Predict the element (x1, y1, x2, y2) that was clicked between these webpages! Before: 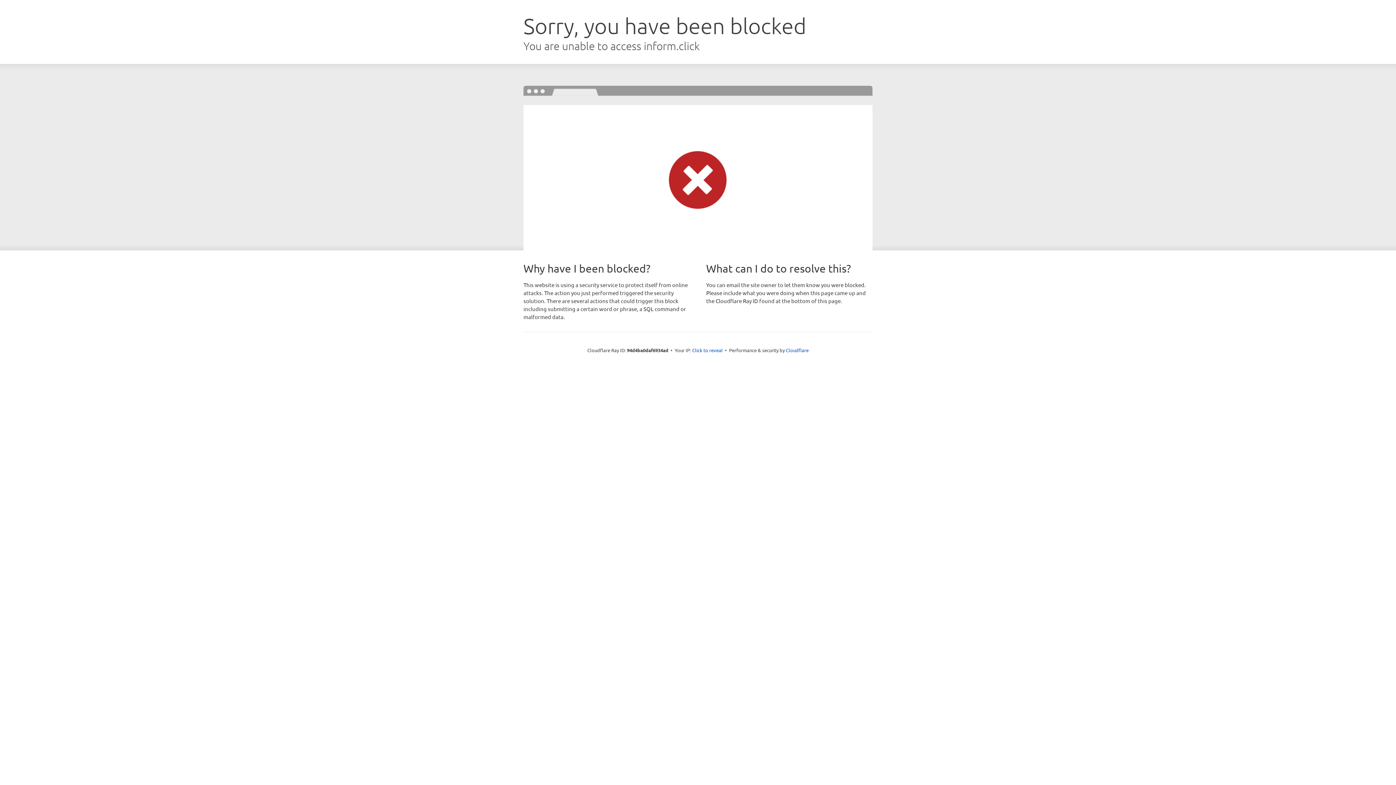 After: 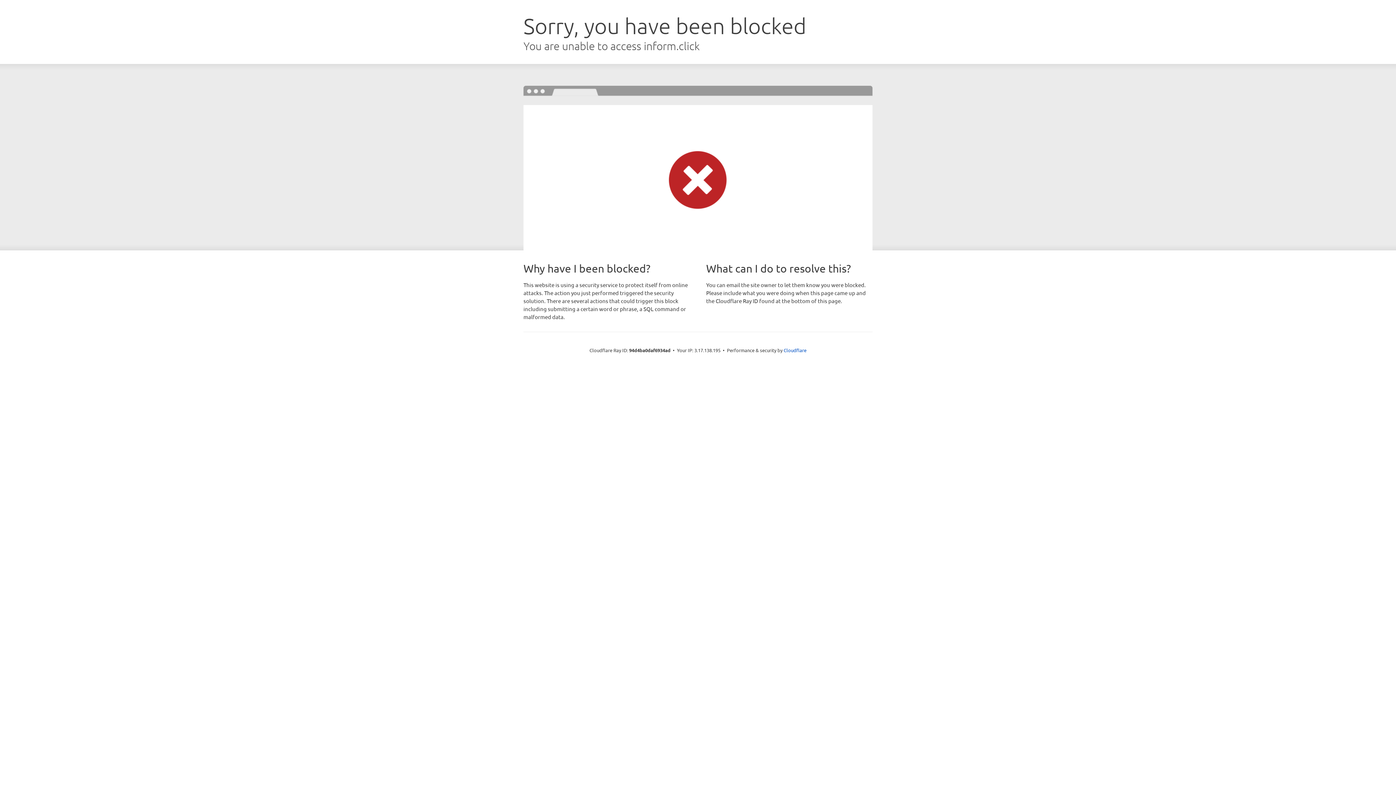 Action: bbox: (692, 346, 722, 353) label: Click to reveal